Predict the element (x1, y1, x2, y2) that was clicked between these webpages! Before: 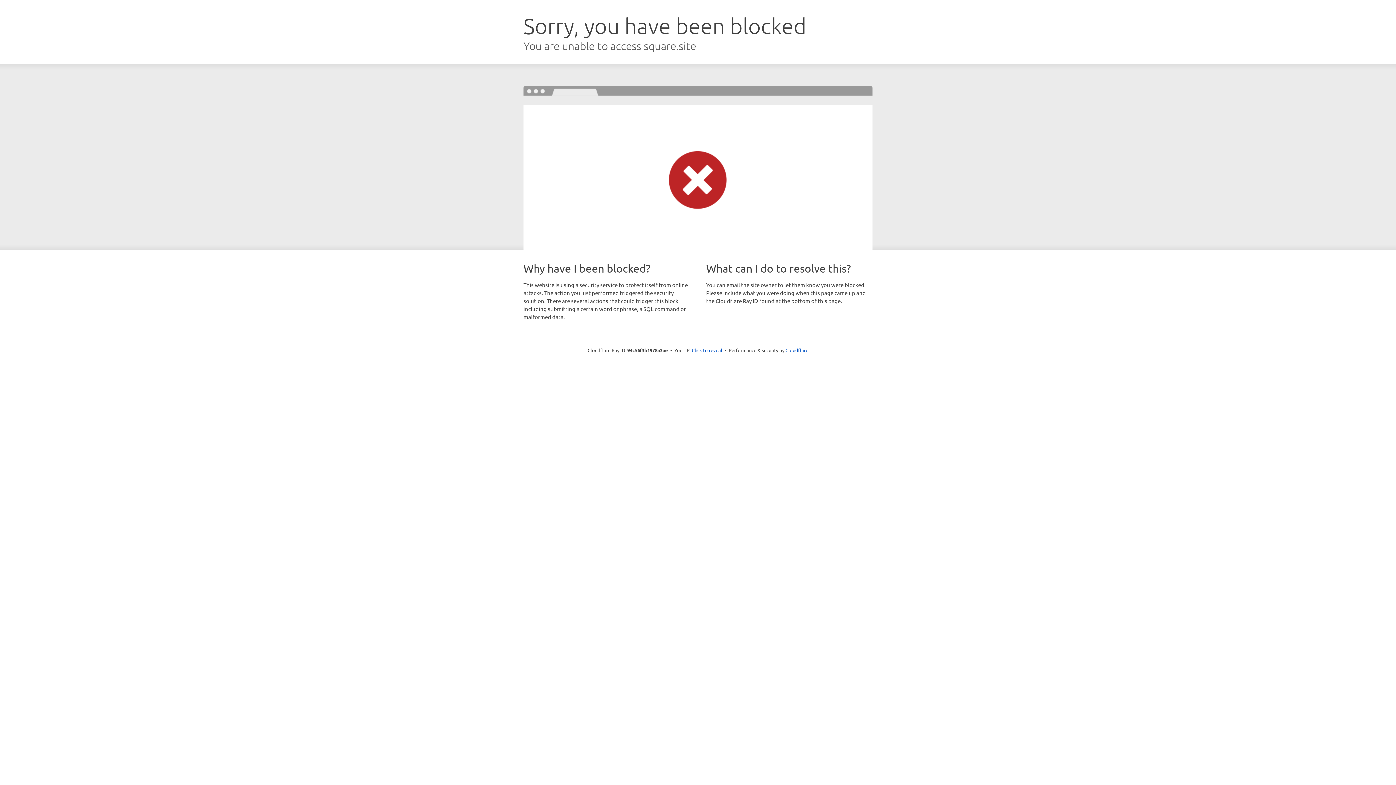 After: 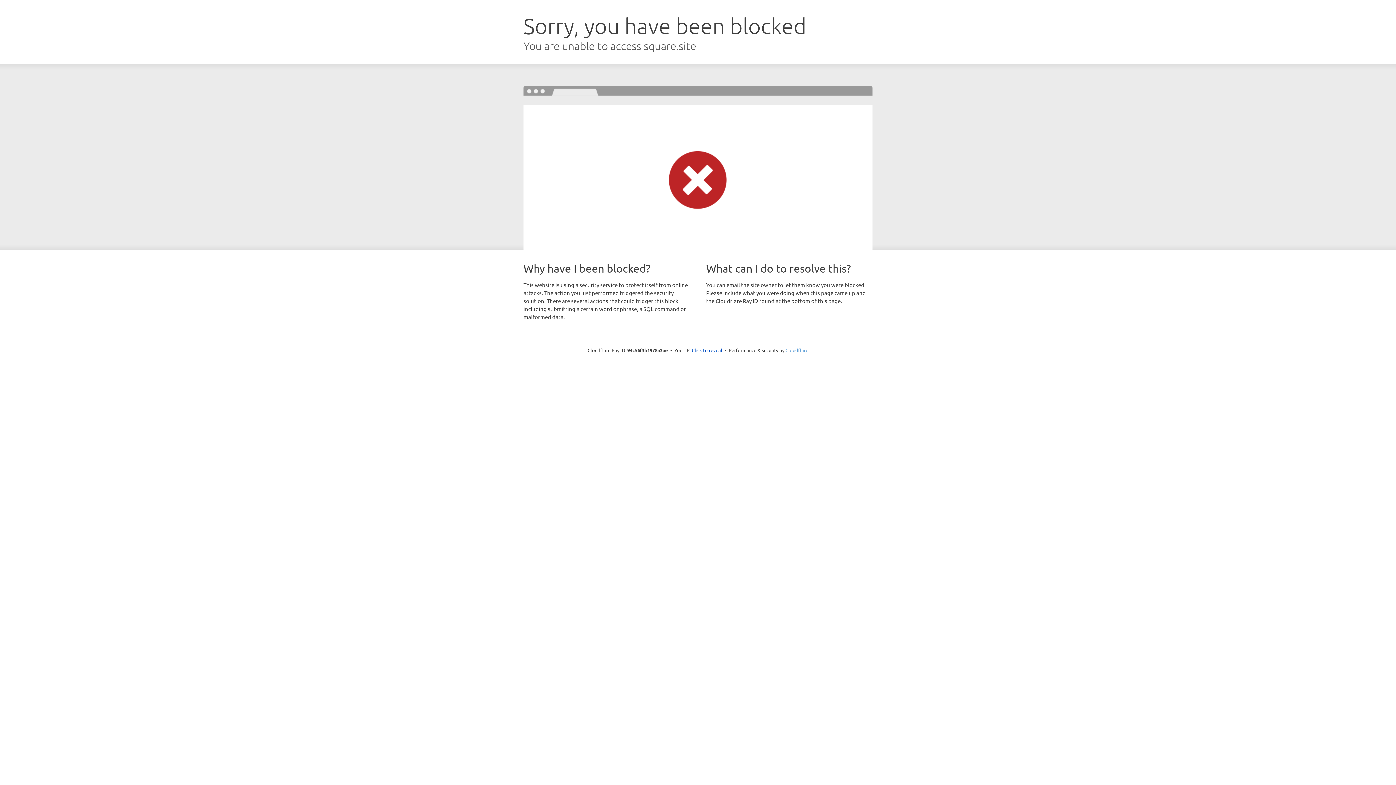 Action: bbox: (785, 347, 808, 353) label: Cloudflare